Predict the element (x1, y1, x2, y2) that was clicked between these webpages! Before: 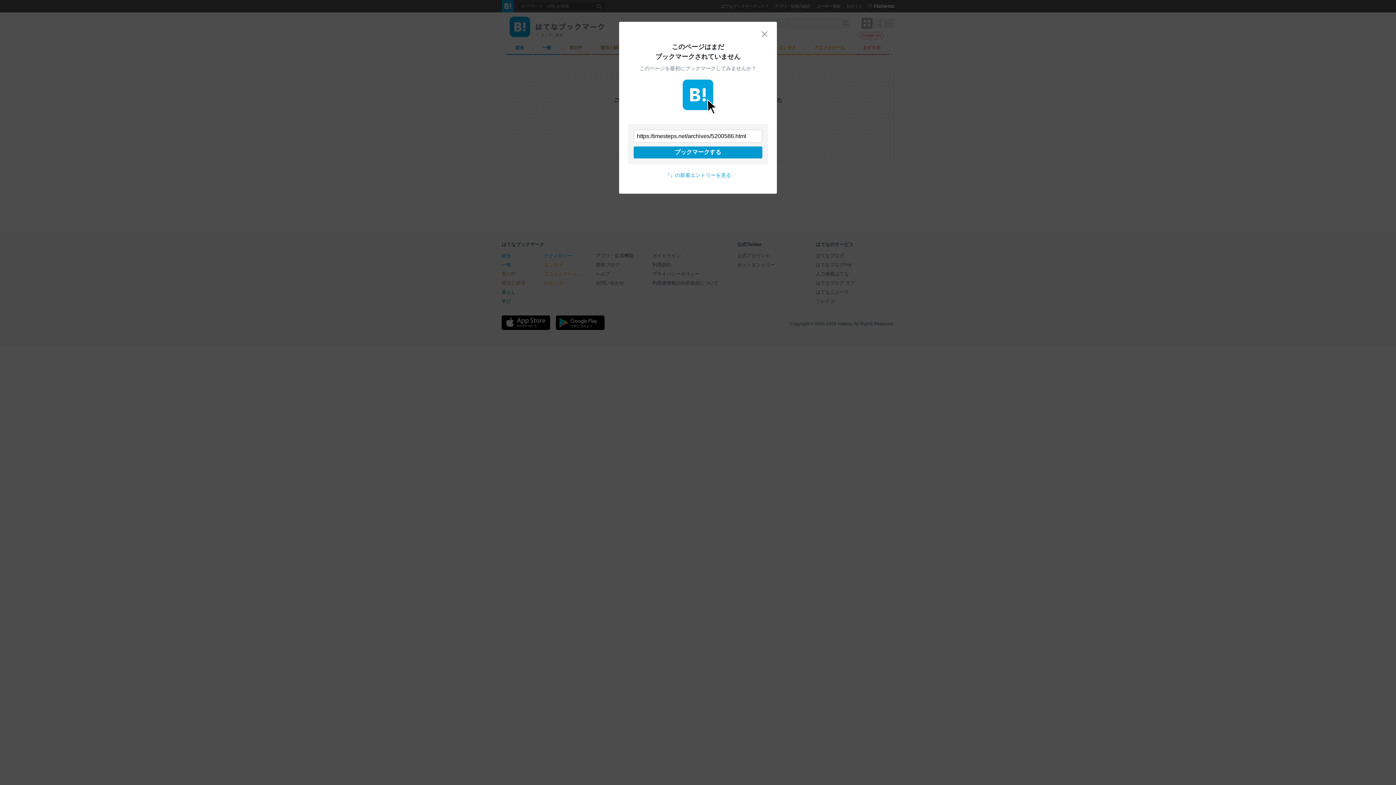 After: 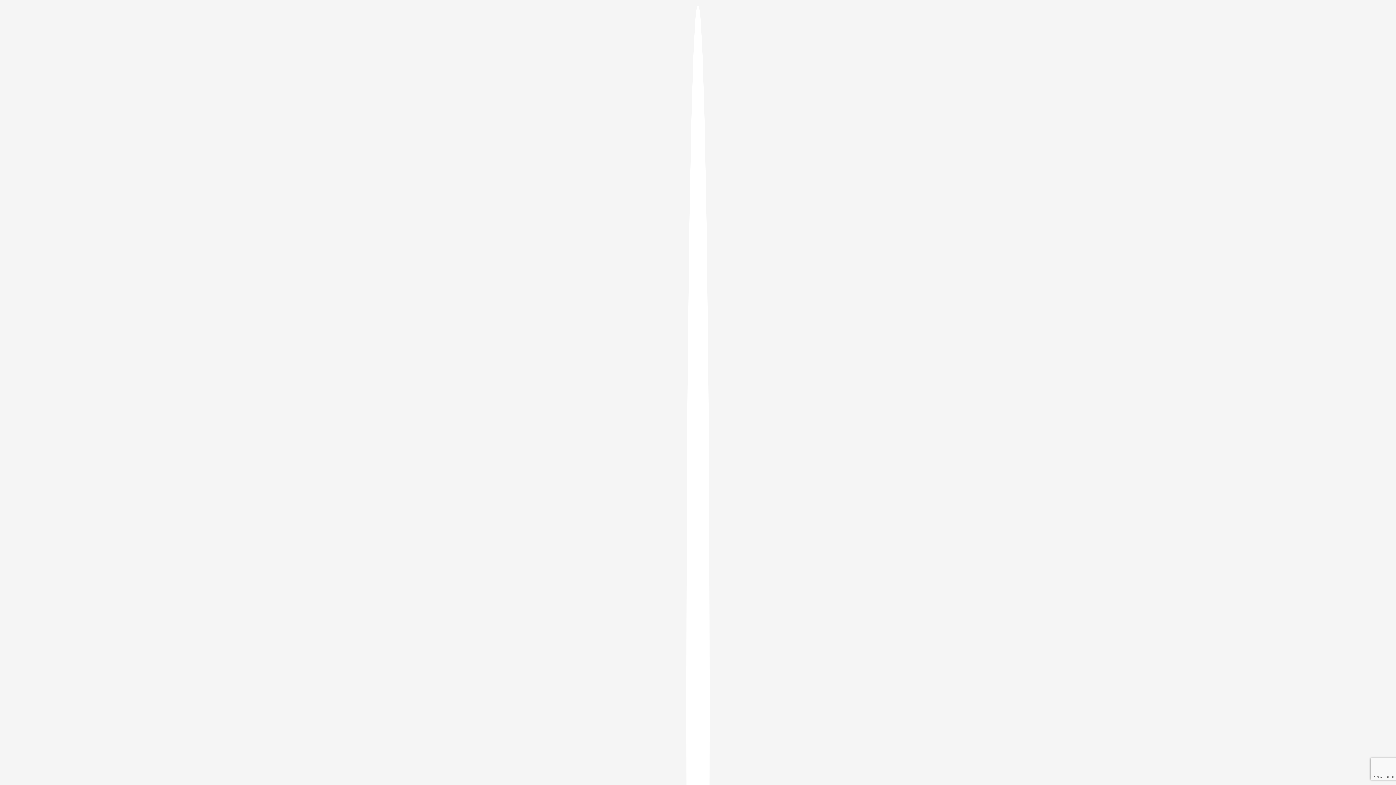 Action: bbox: (633, 146, 762, 158) label: ブックマークする